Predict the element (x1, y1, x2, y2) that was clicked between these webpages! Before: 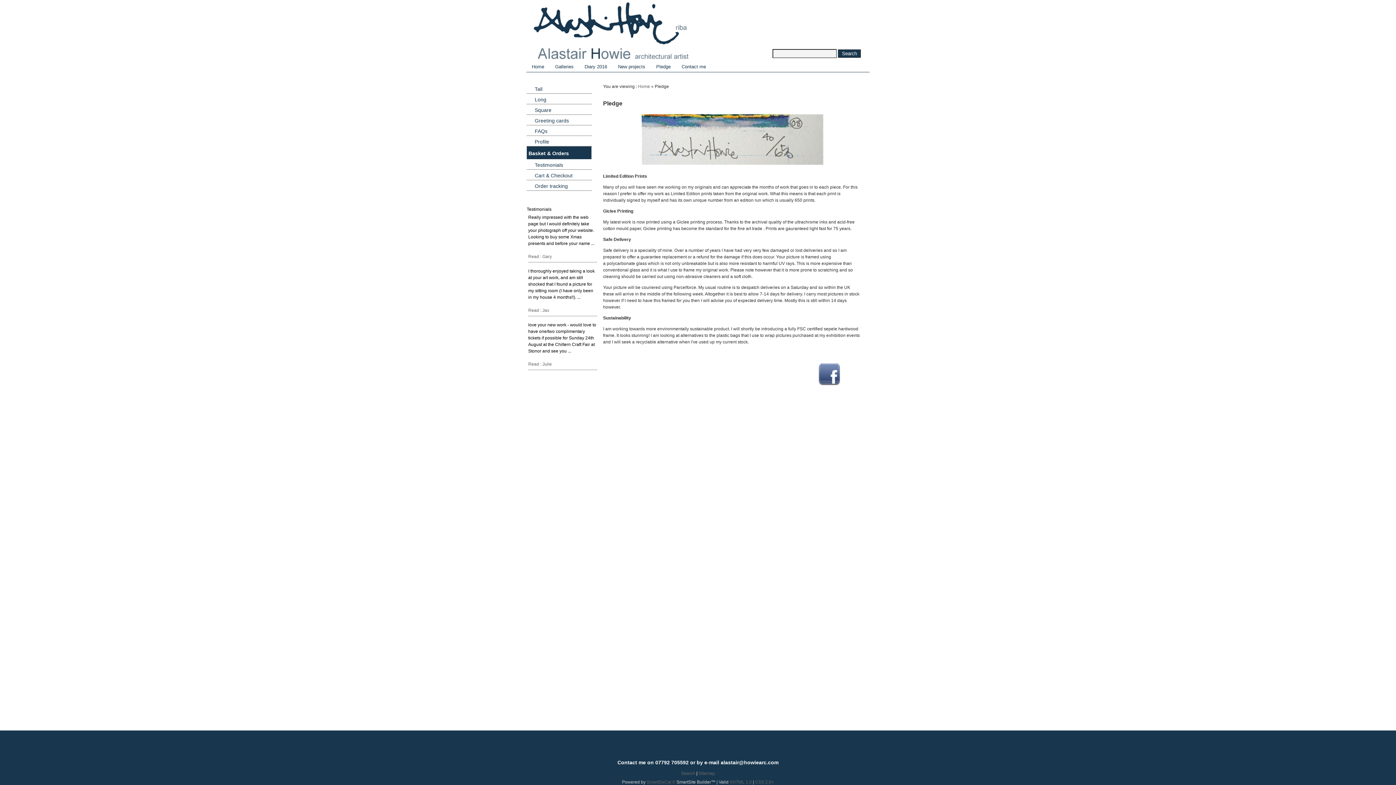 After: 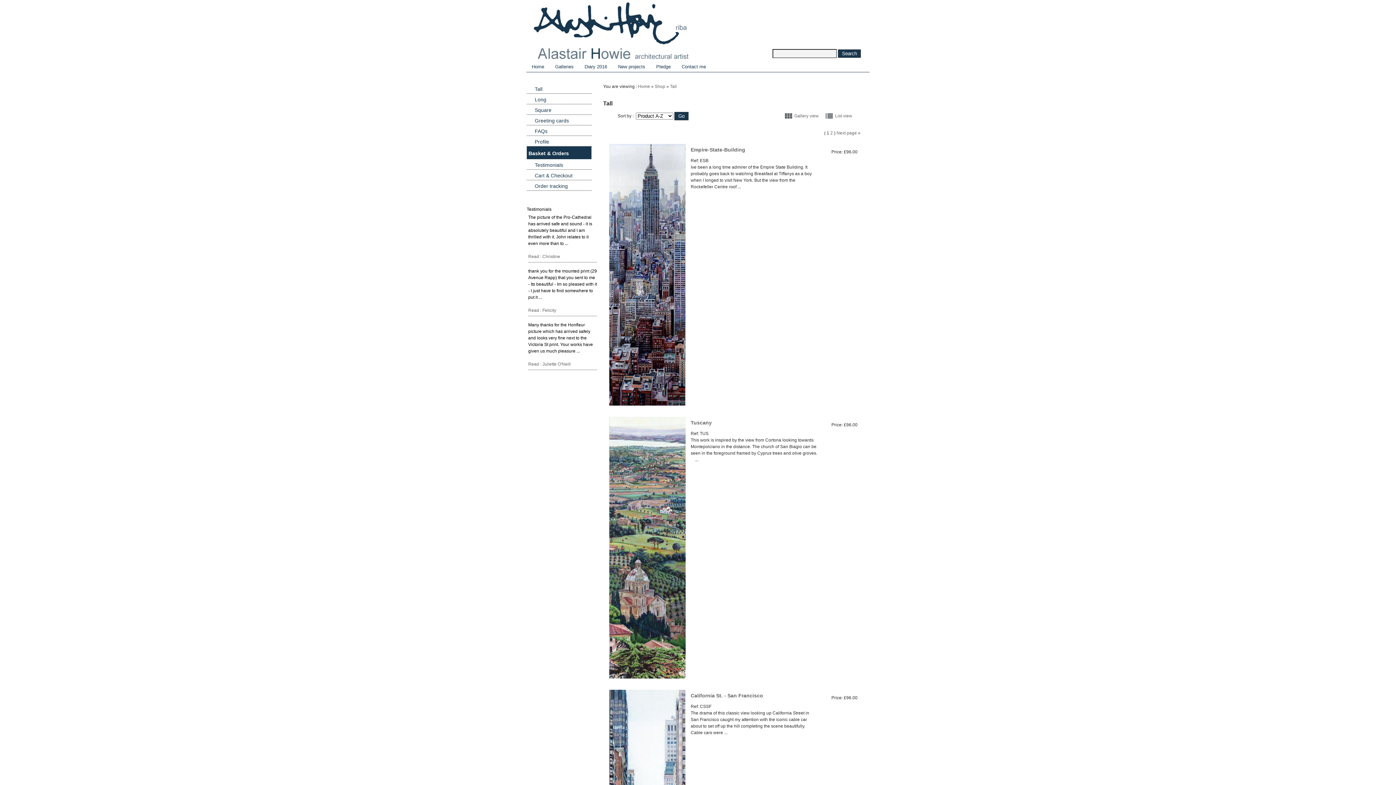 Action: label: Tall bbox: (526, 83, 592, 93)